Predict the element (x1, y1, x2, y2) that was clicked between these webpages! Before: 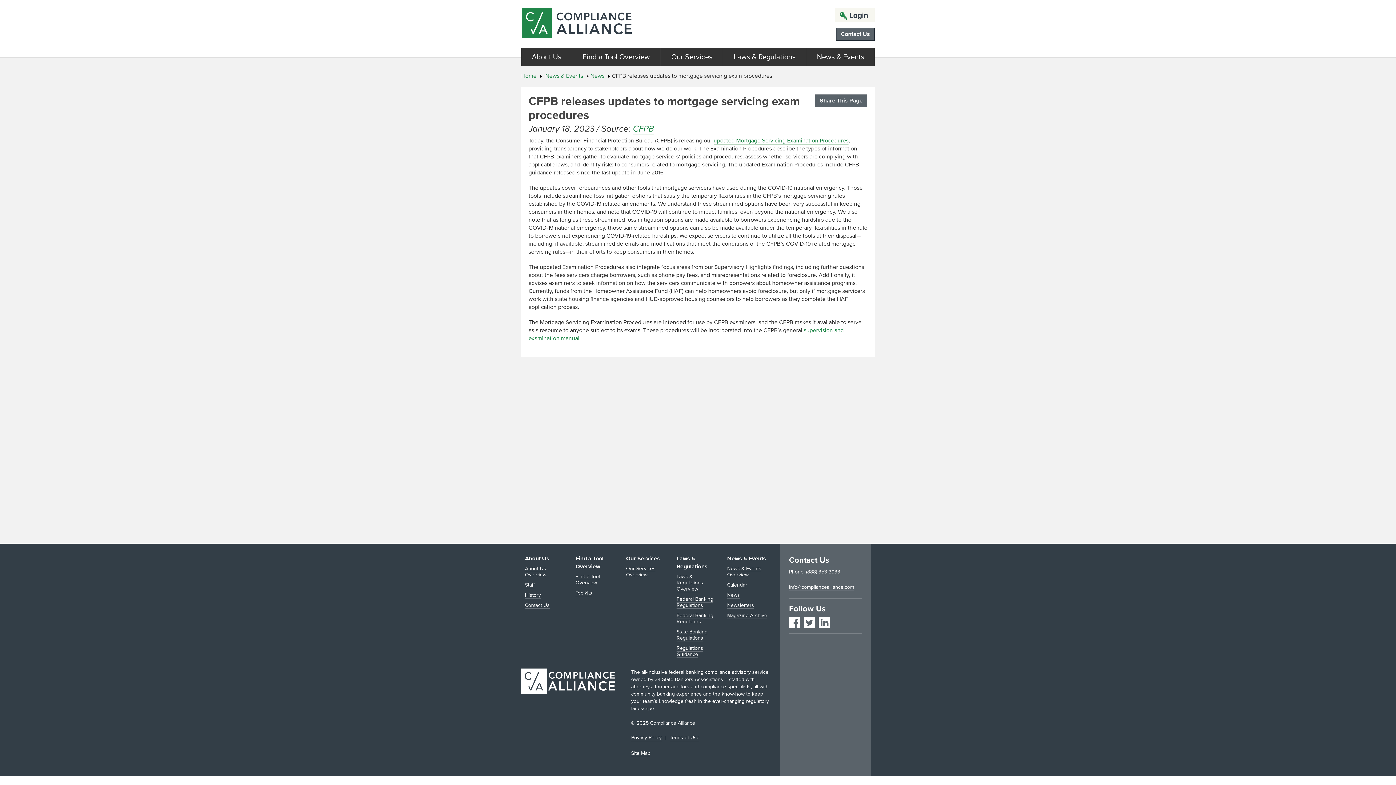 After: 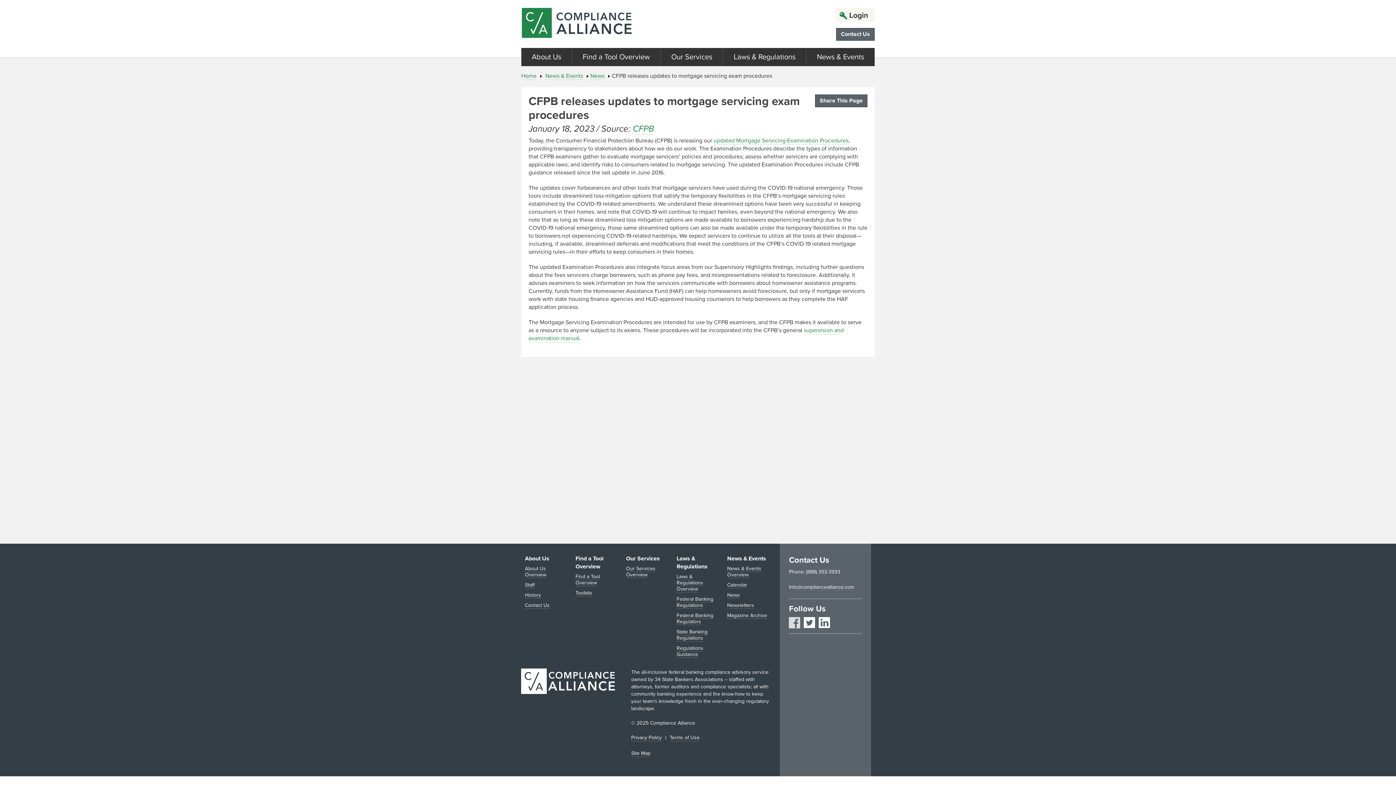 Action: bbox: (789, 617, 800, 628) label: facebook